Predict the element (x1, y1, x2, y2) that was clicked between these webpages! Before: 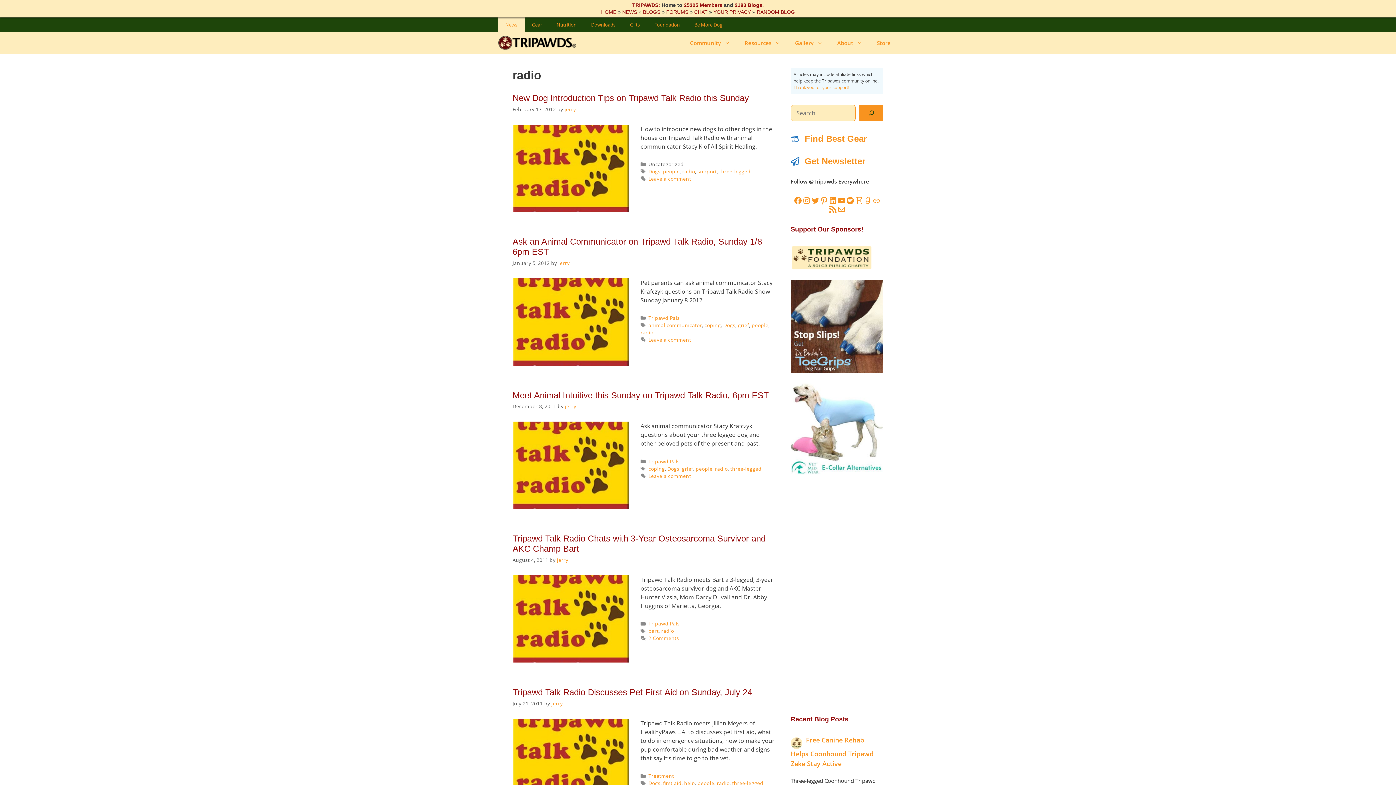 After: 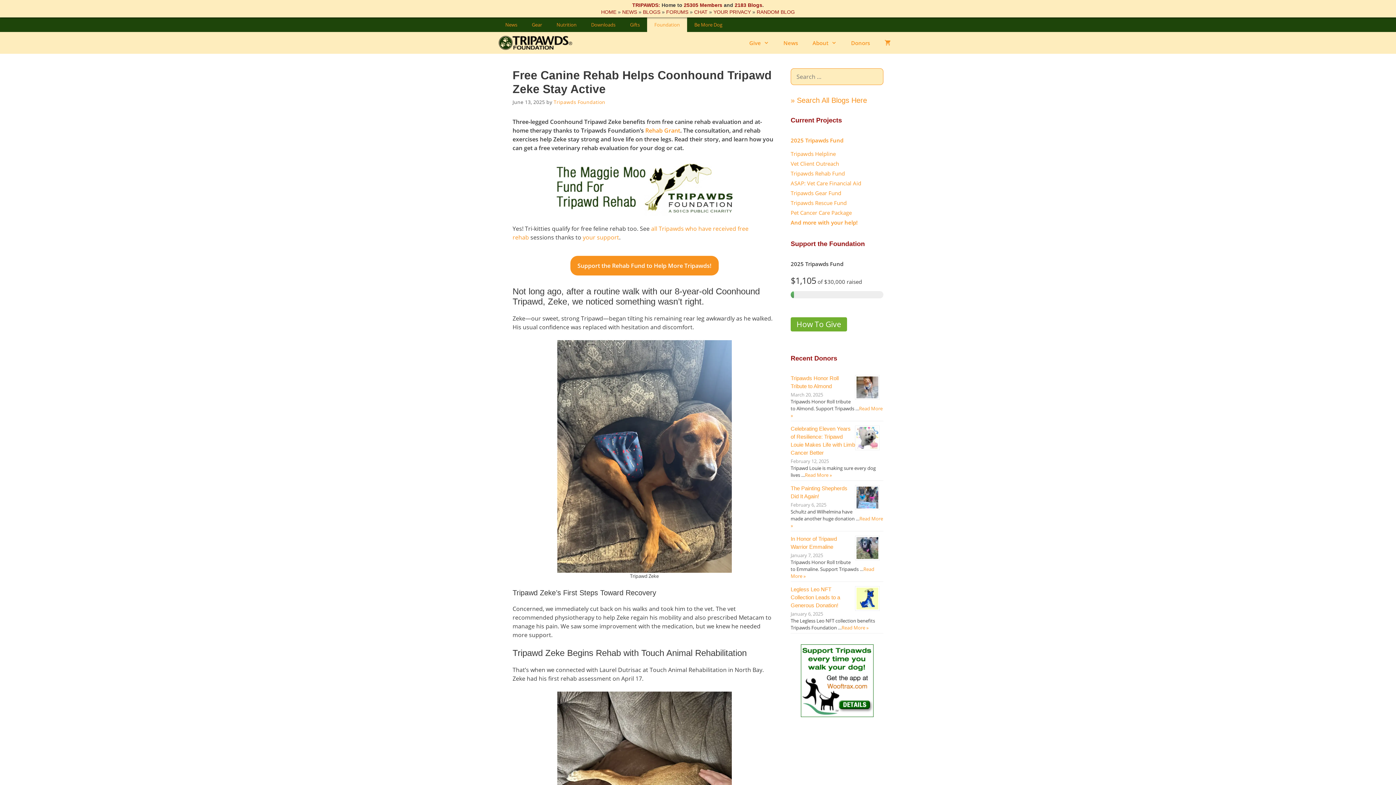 Action: label: Free Canine Rehab Helps Coonhound Tripawd Zeke Stay Active bbox: (790, 735, 873, 768)